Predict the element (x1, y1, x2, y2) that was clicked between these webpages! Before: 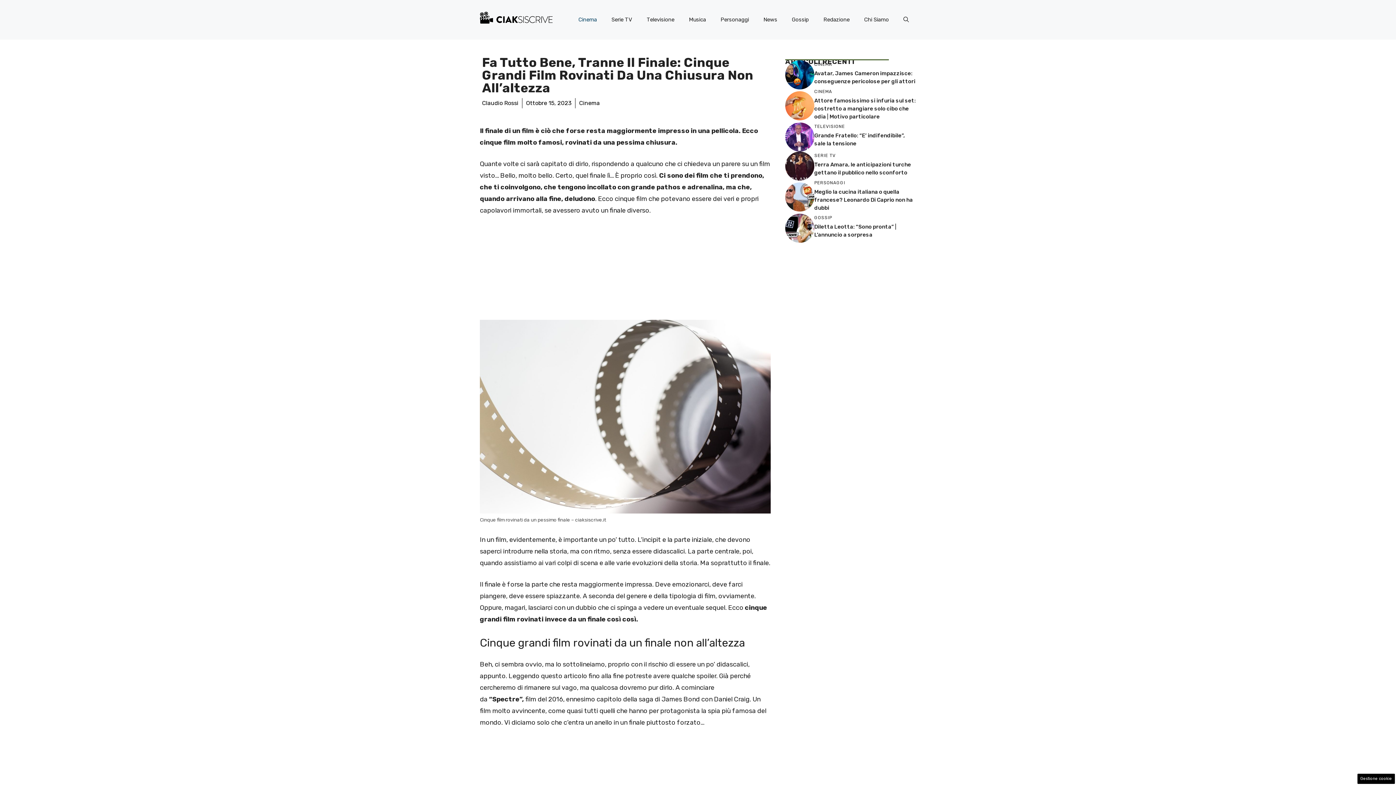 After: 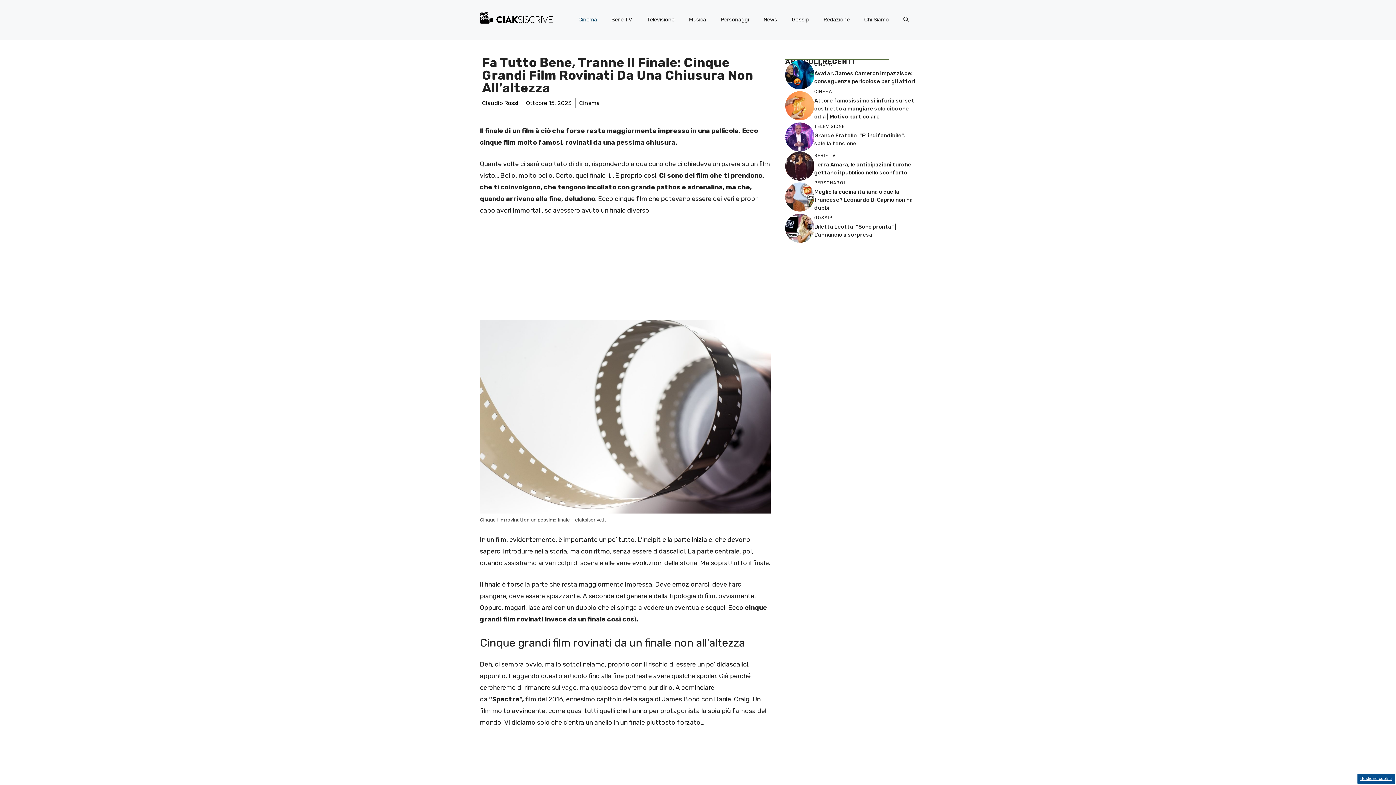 Action: bbox: (1357, 774, 1395, 784) label: Gestione cookie